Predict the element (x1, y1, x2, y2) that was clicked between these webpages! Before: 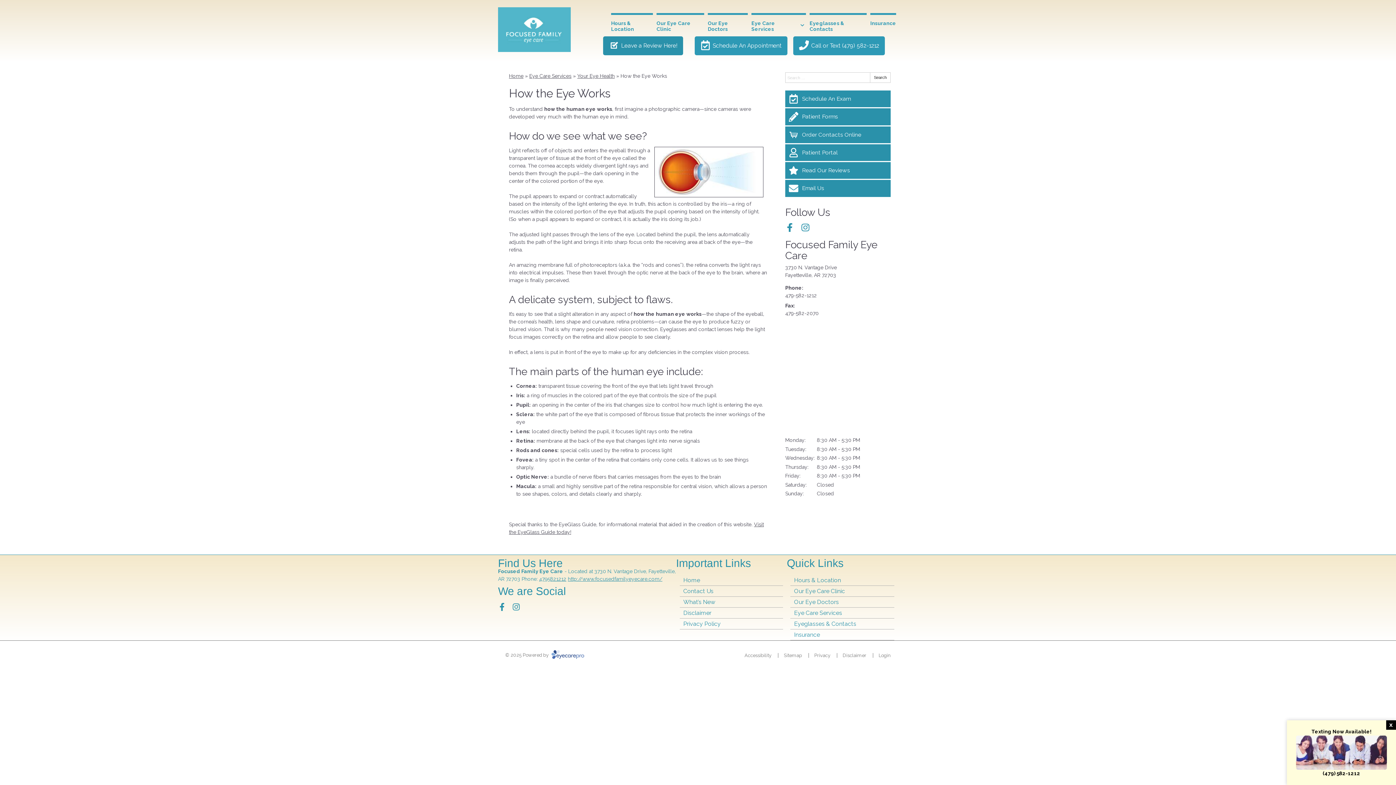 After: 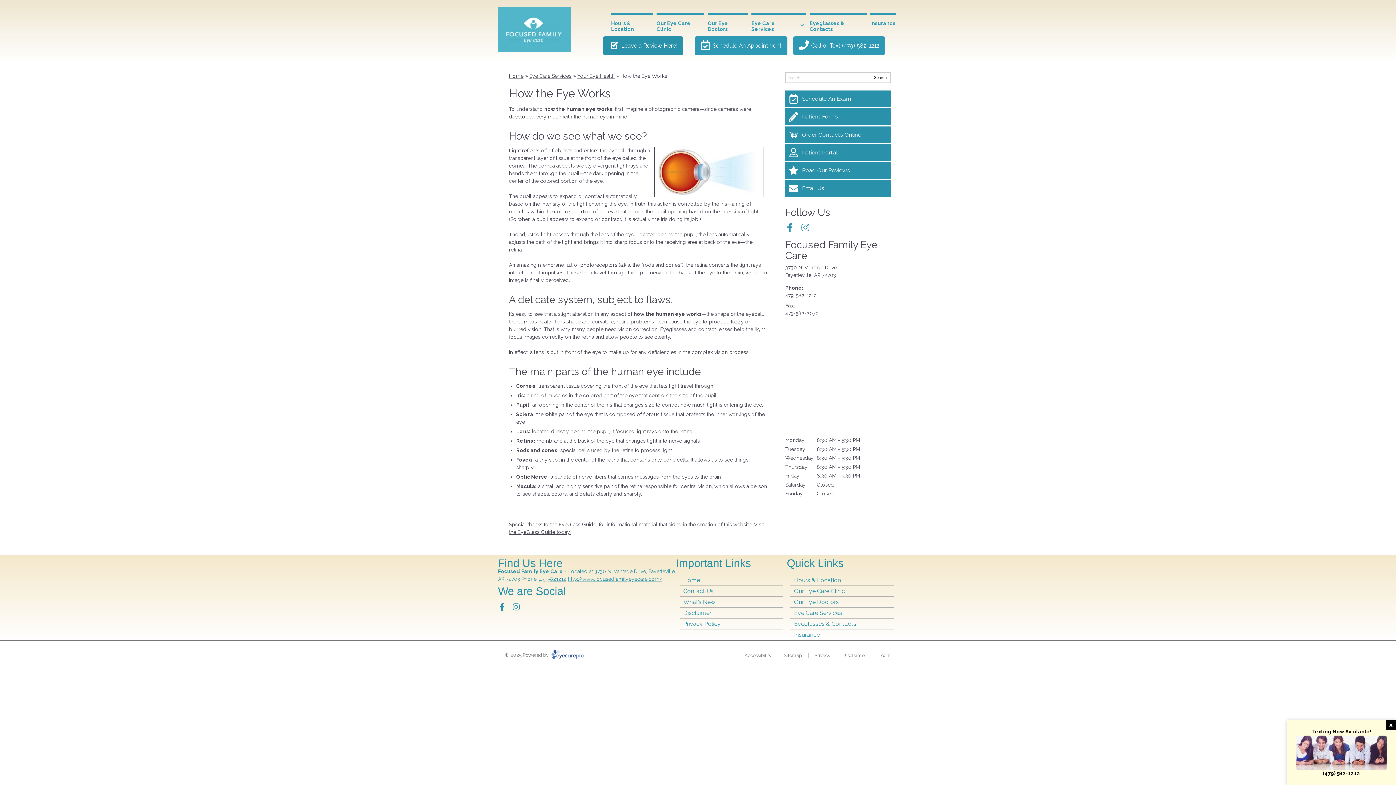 Action: bbox: (785, 144, 890, 161) label: Patient Portal